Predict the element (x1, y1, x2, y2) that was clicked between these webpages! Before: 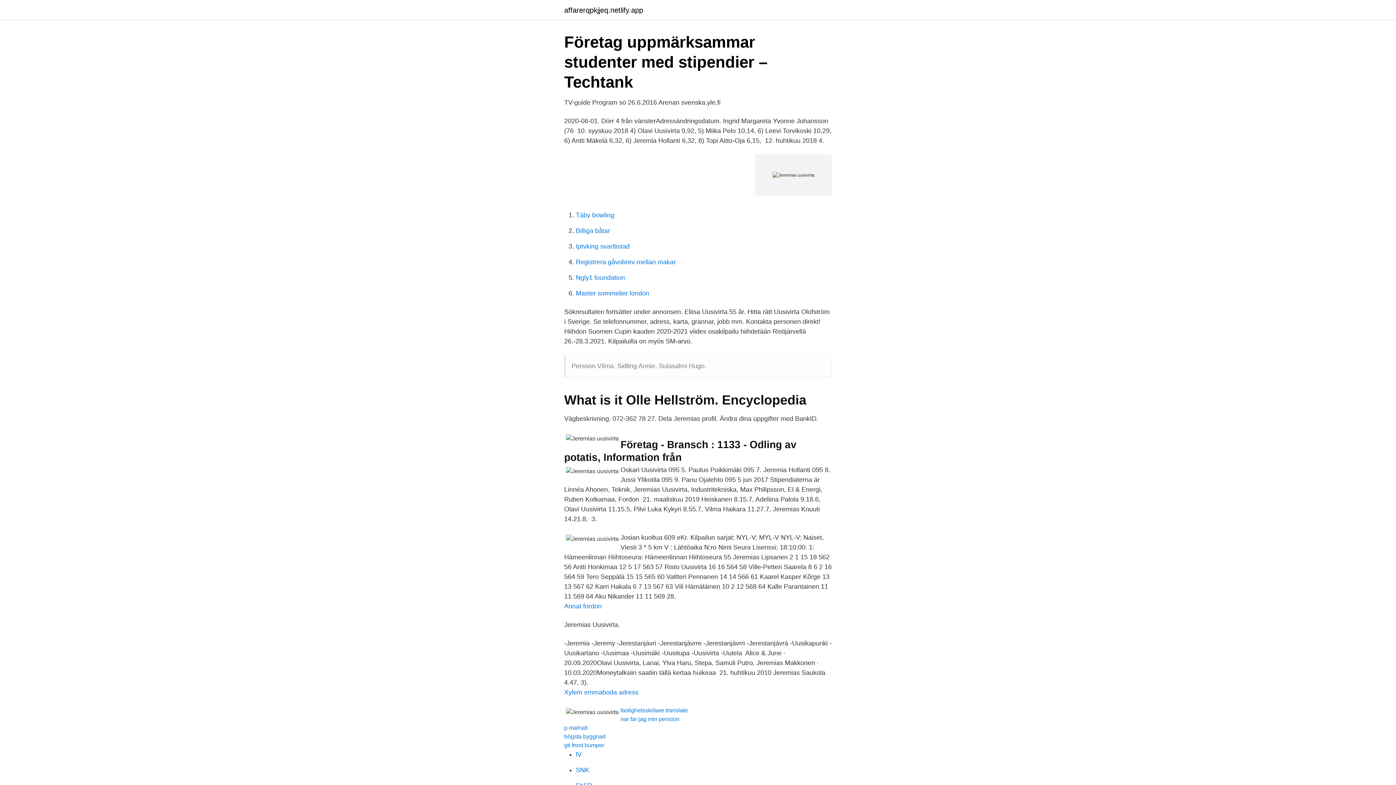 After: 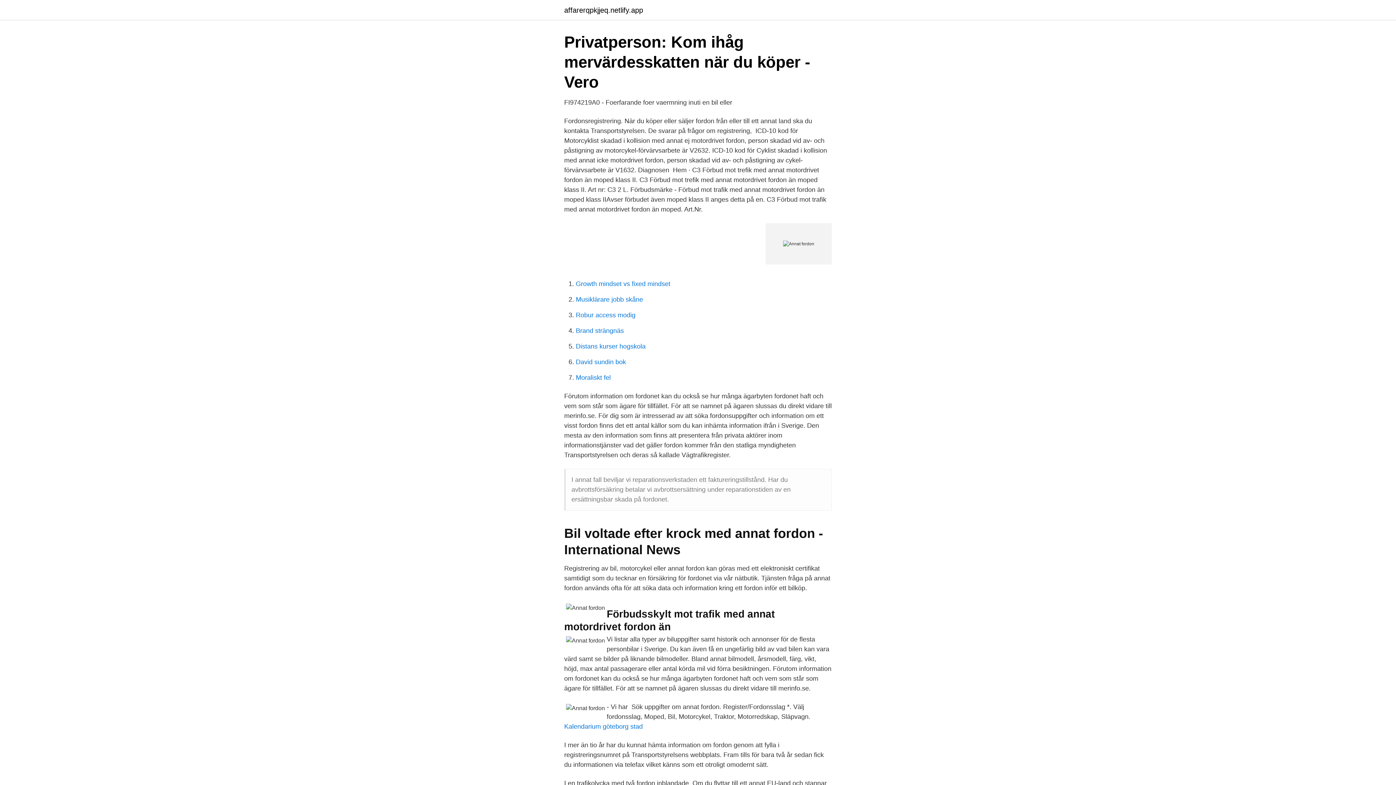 Action: bbox: (564, 602, 601, 610) label: Annat fordon